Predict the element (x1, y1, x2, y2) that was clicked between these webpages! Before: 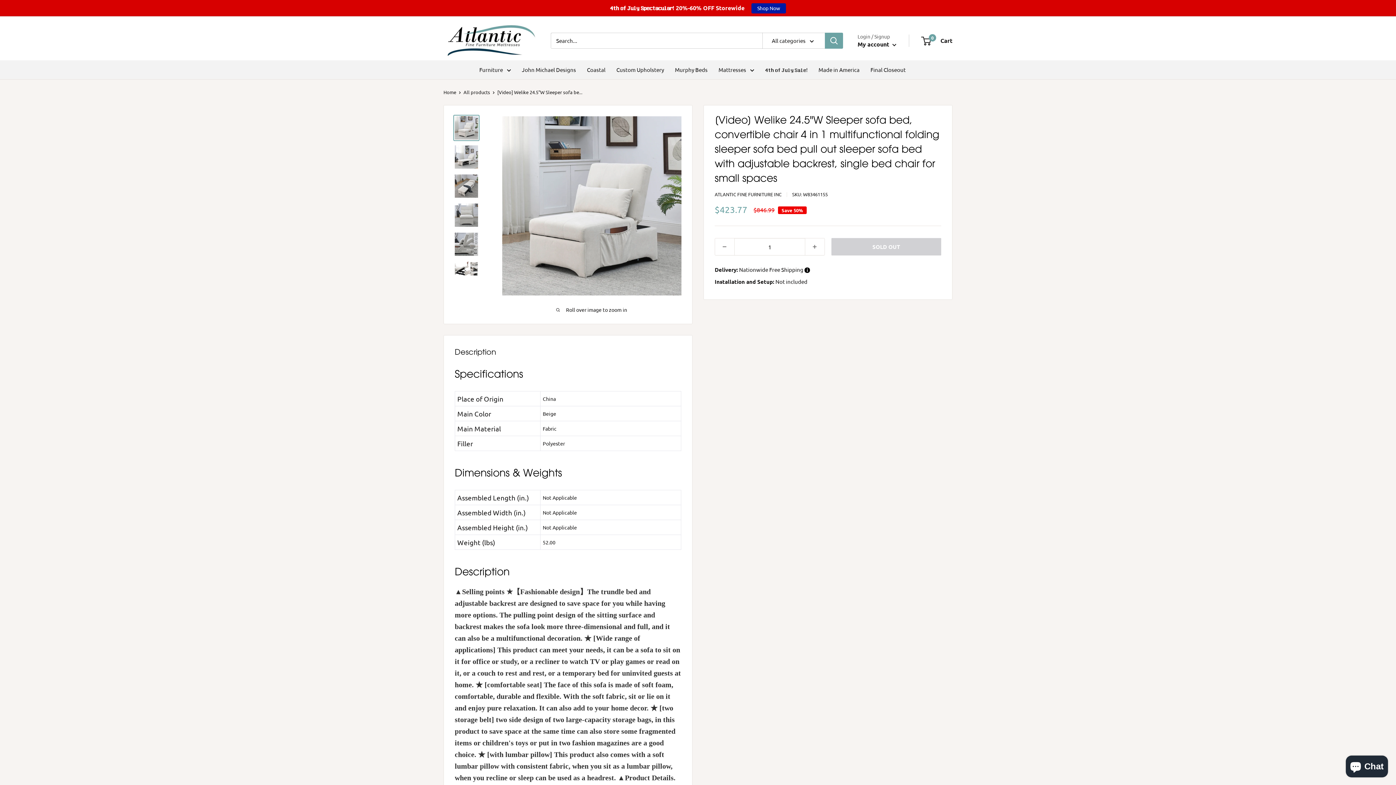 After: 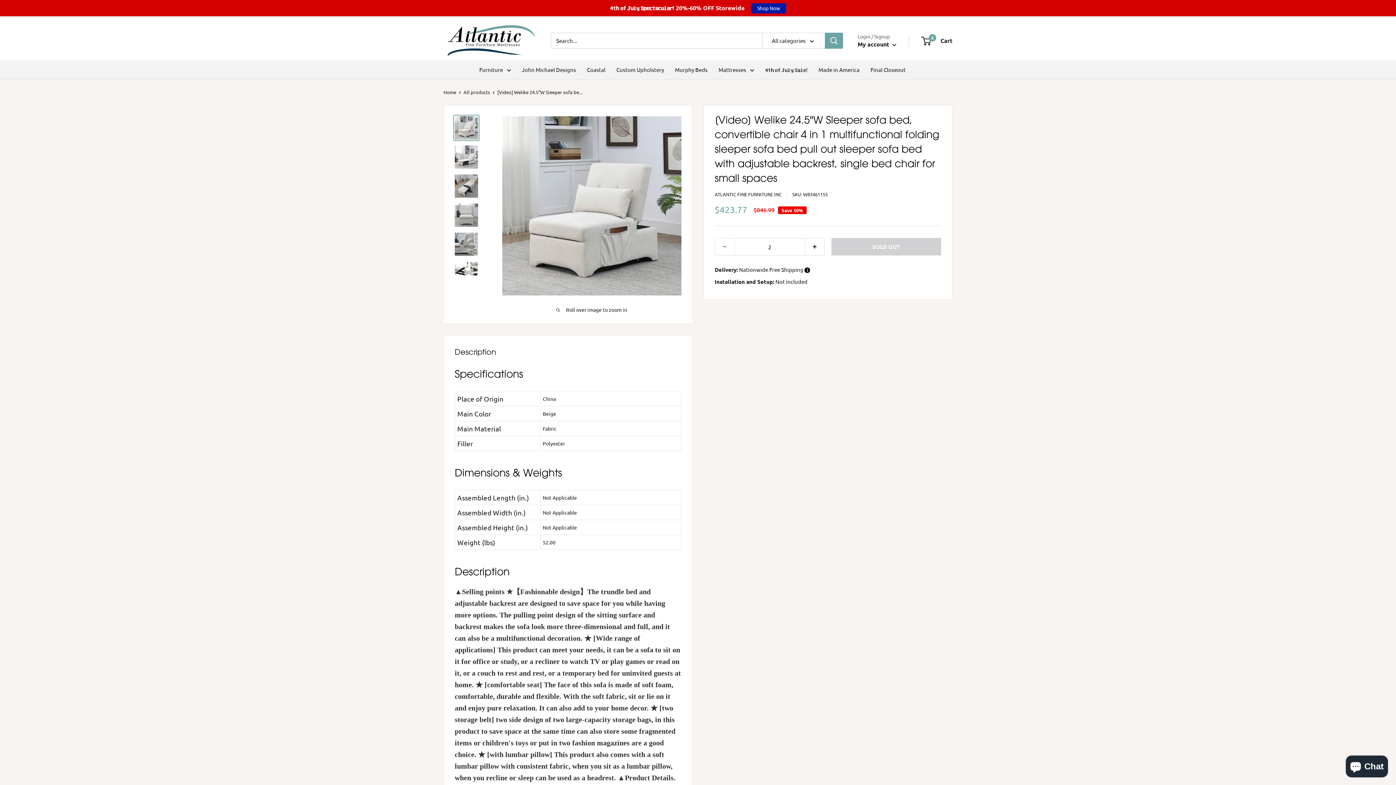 Action: label: Increase quantity by 1 bbox: (805, 238, 824, 255)